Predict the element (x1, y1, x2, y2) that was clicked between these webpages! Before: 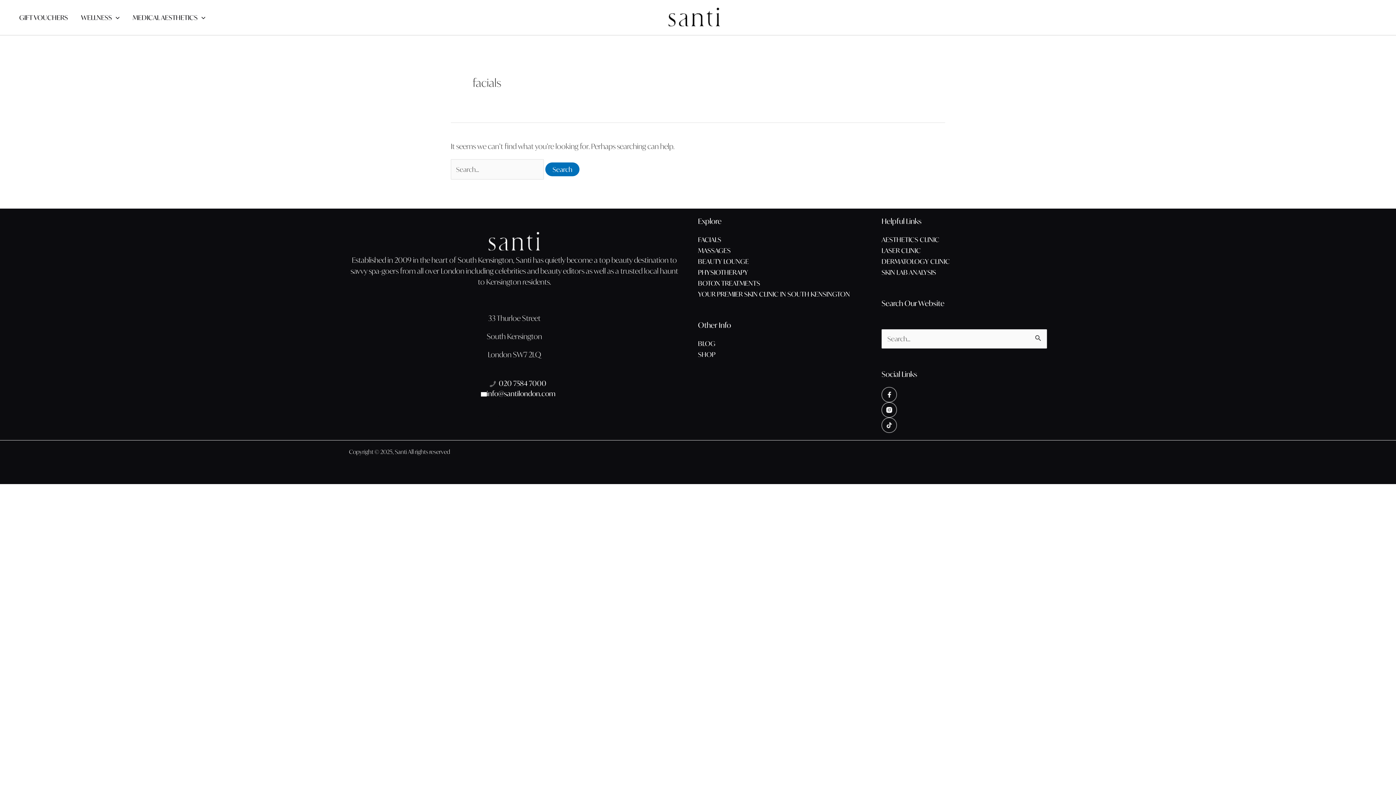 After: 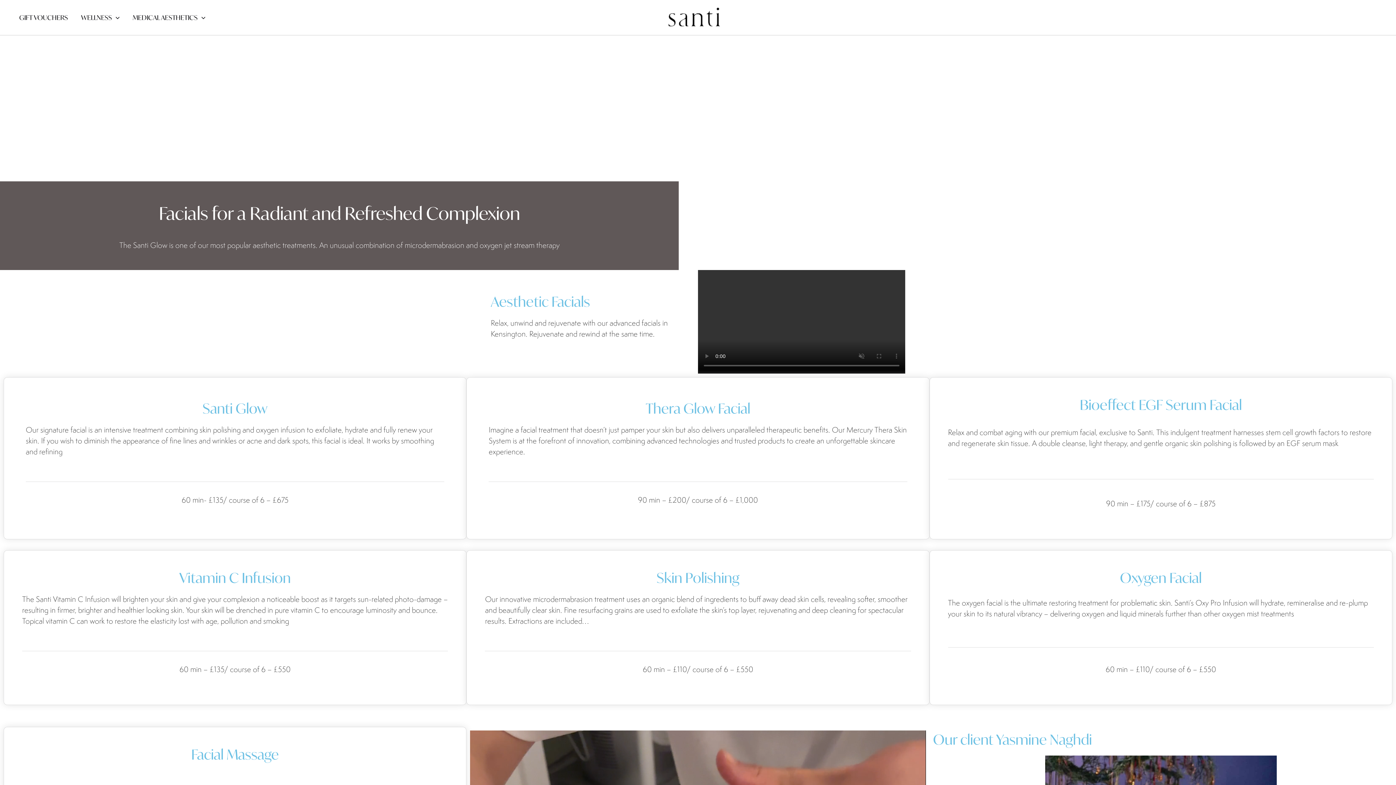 Action: label: FACIALS bbox: (698, 235, 721, 244)